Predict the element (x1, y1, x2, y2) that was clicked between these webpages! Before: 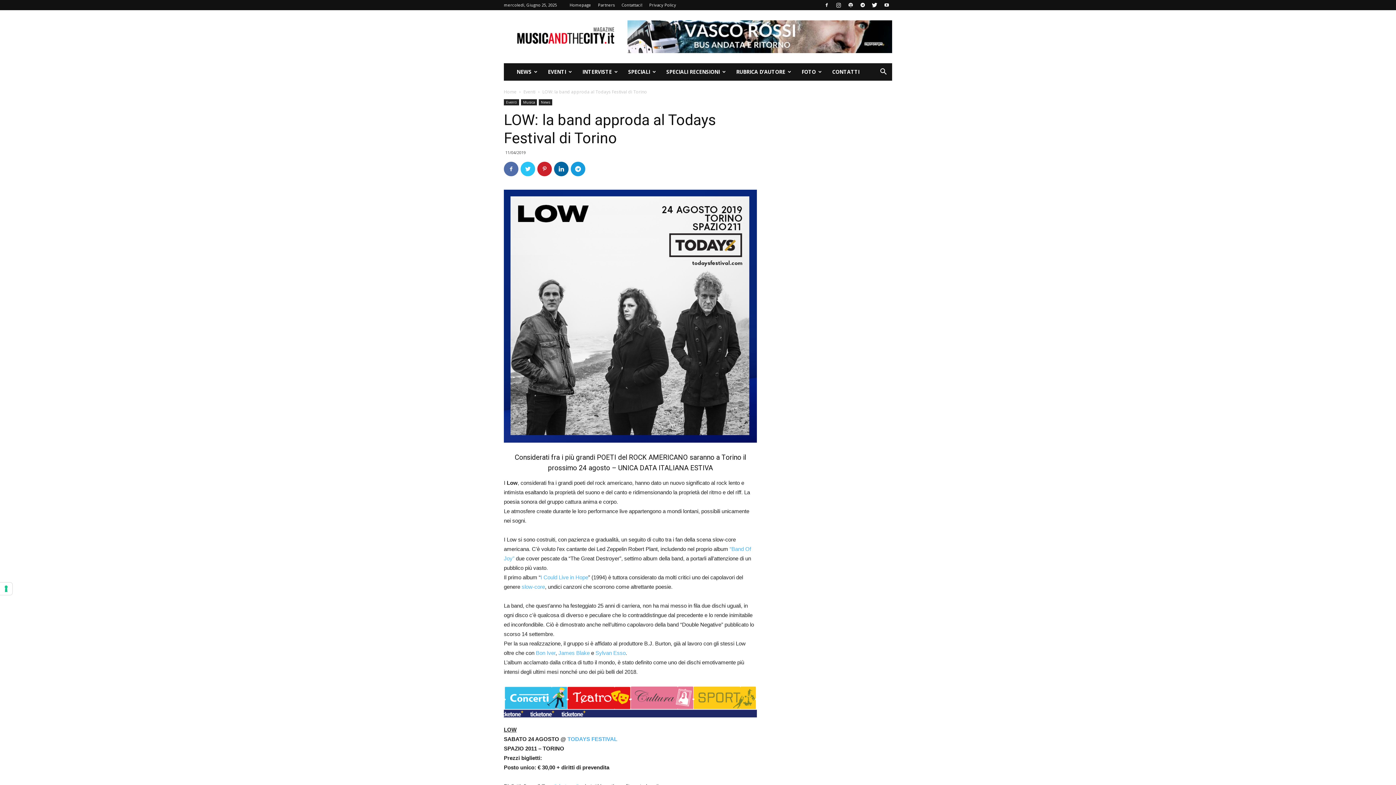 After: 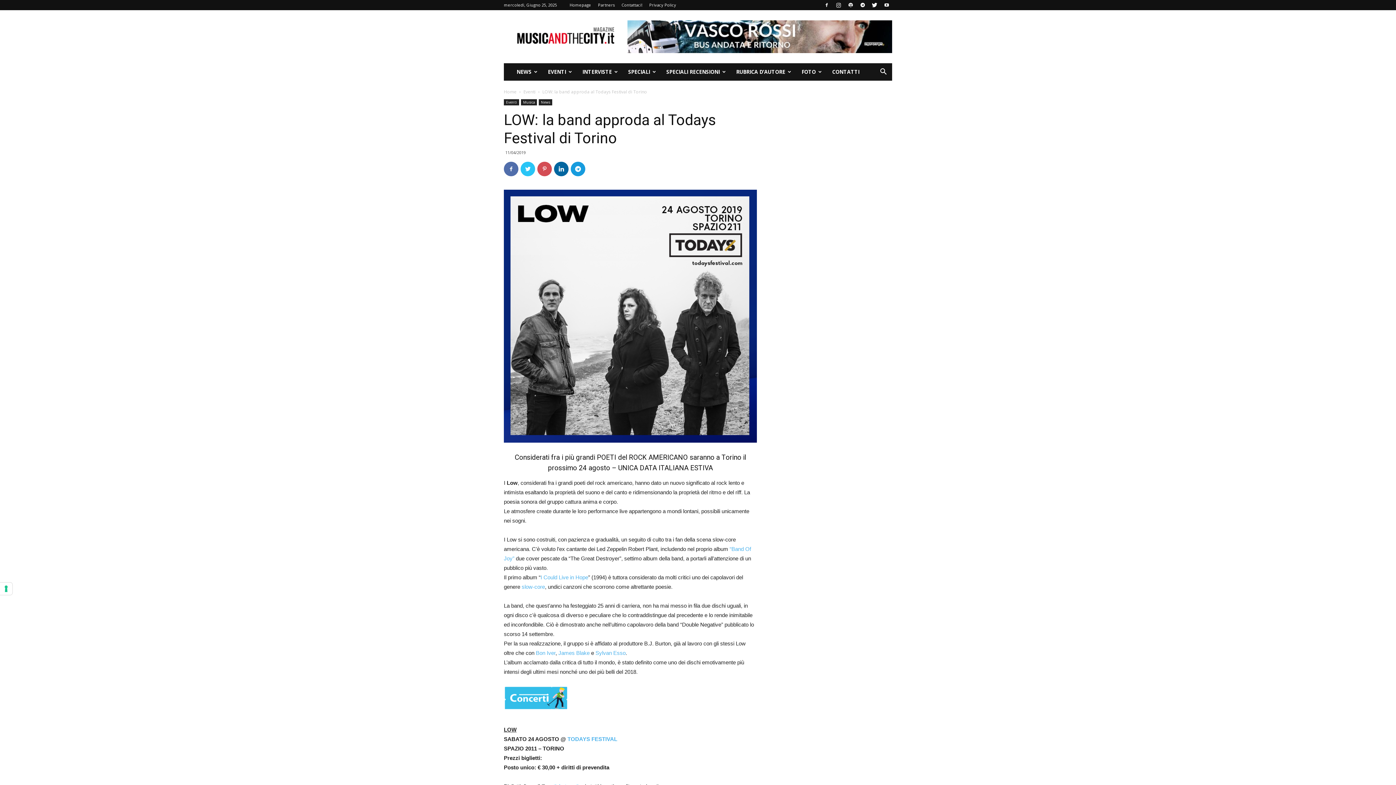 Action: bbox: (537, 161, 552, 176)